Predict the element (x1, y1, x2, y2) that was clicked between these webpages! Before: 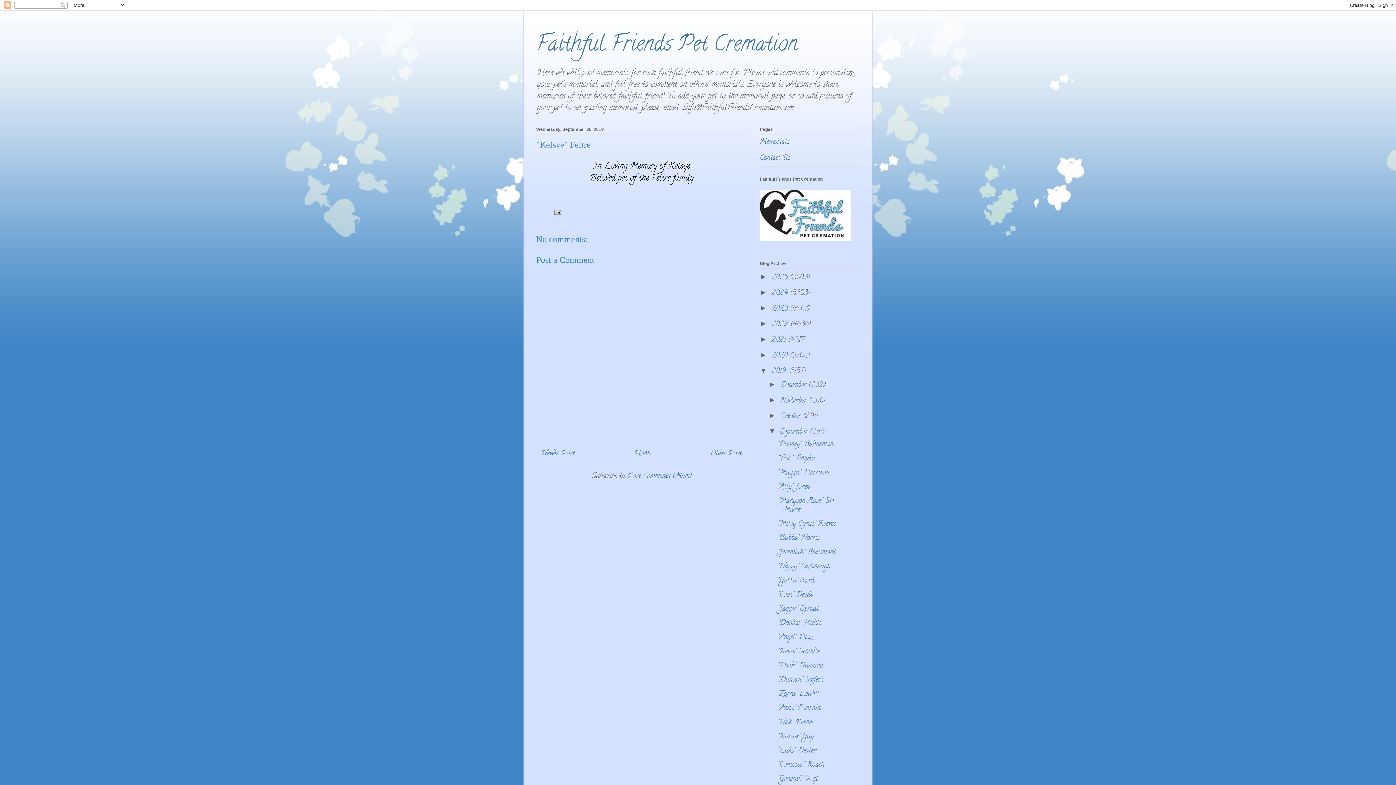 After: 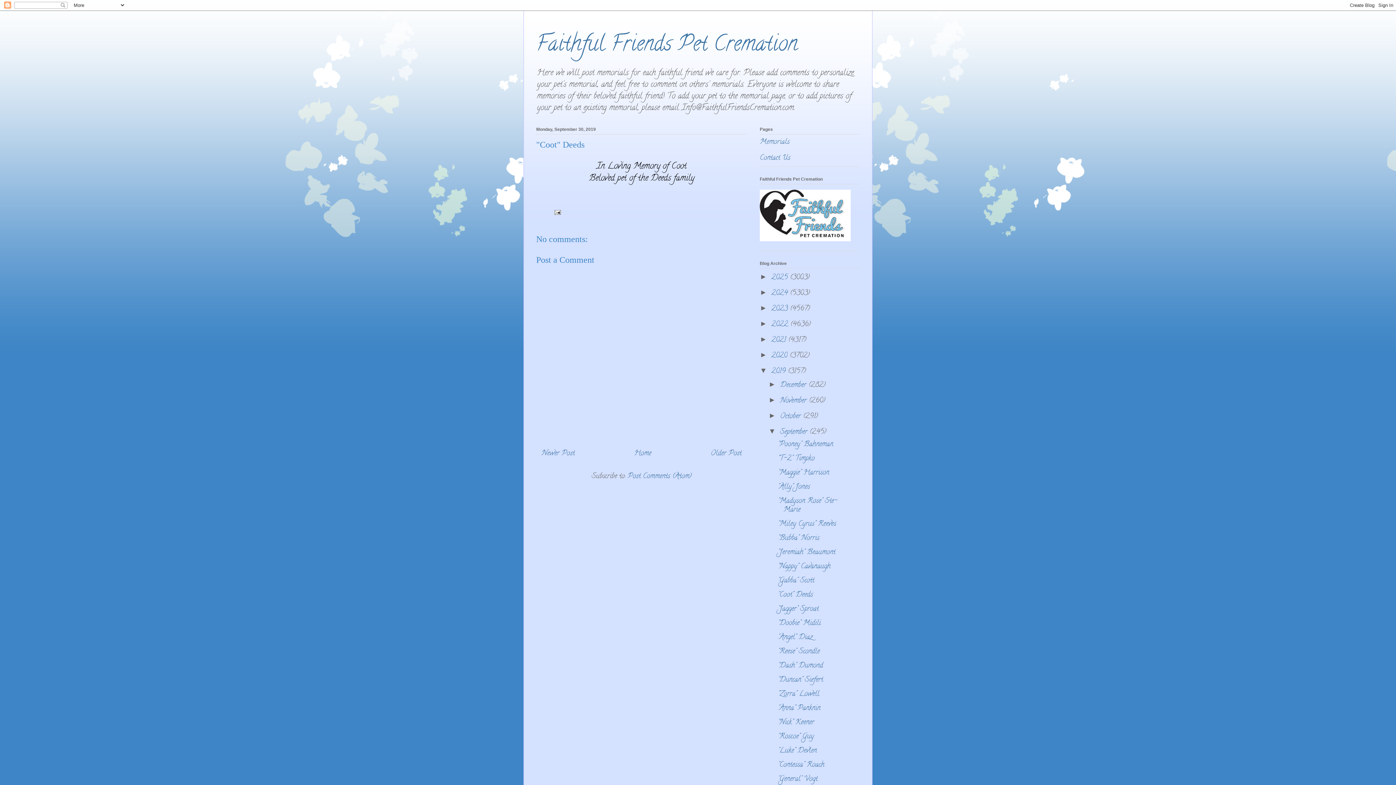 Action: bbox: (778, 589, 813, 601) label: "Coot" Deeds